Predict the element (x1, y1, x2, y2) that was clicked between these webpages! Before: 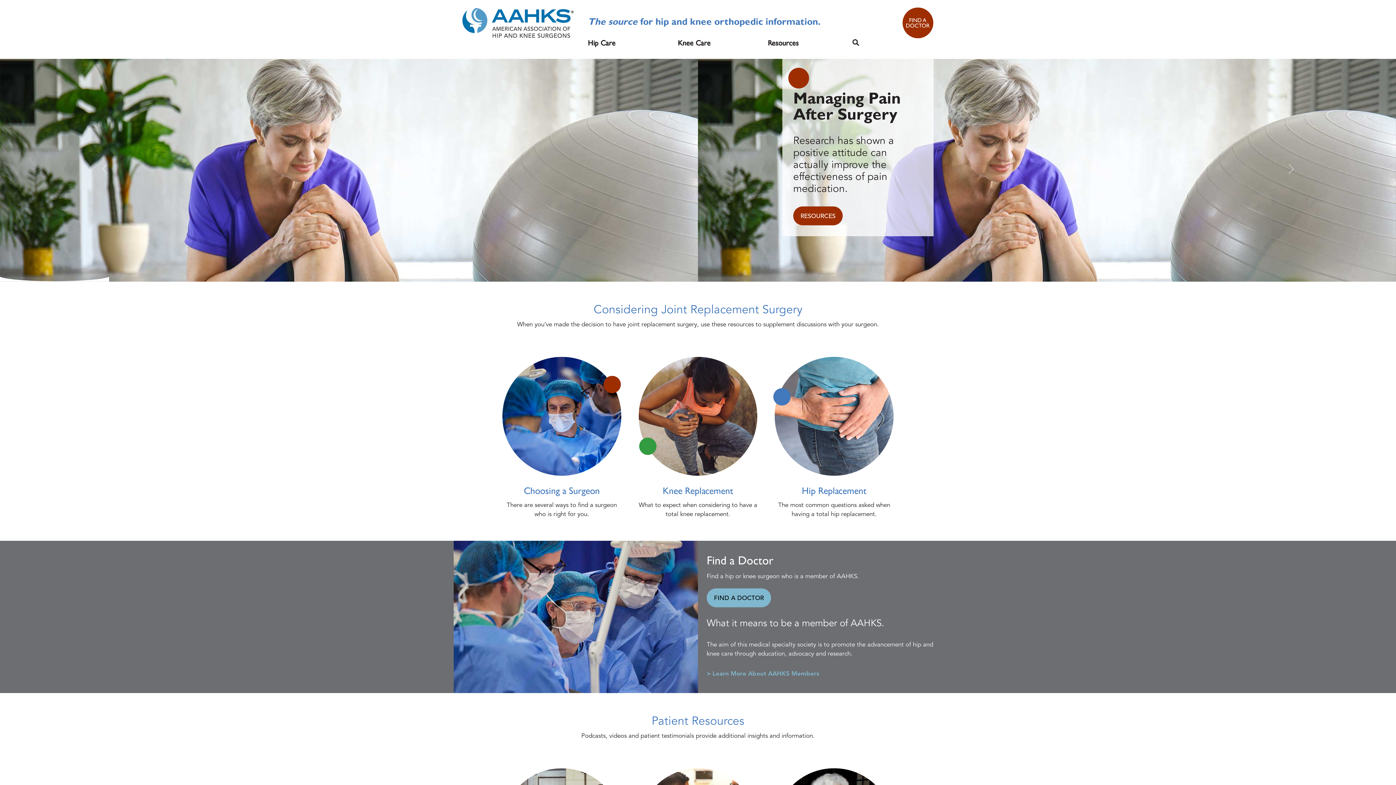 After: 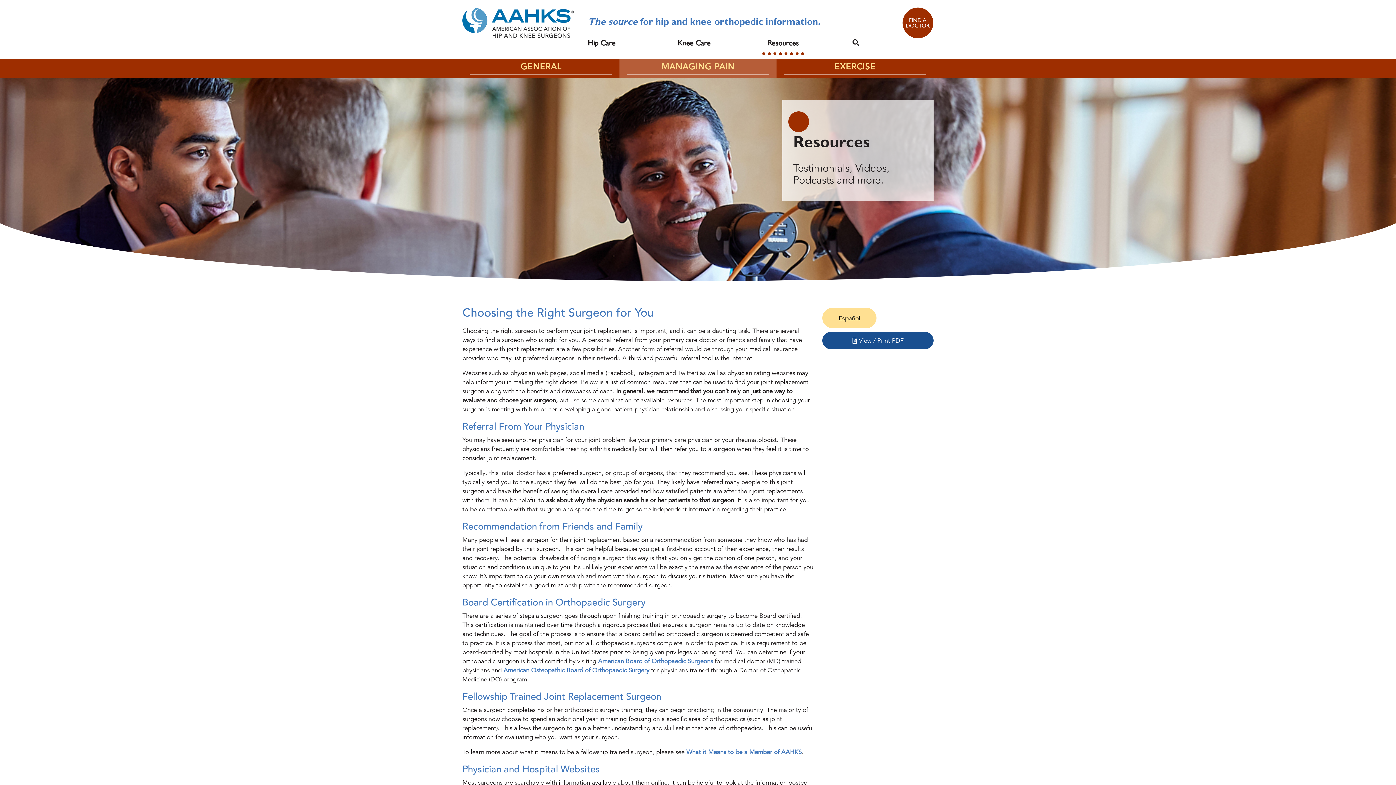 Action: label: Choosing a Surgeon
There are several ways to find a surgeon who is right for you. bbox: (502, 357, 621, 519)